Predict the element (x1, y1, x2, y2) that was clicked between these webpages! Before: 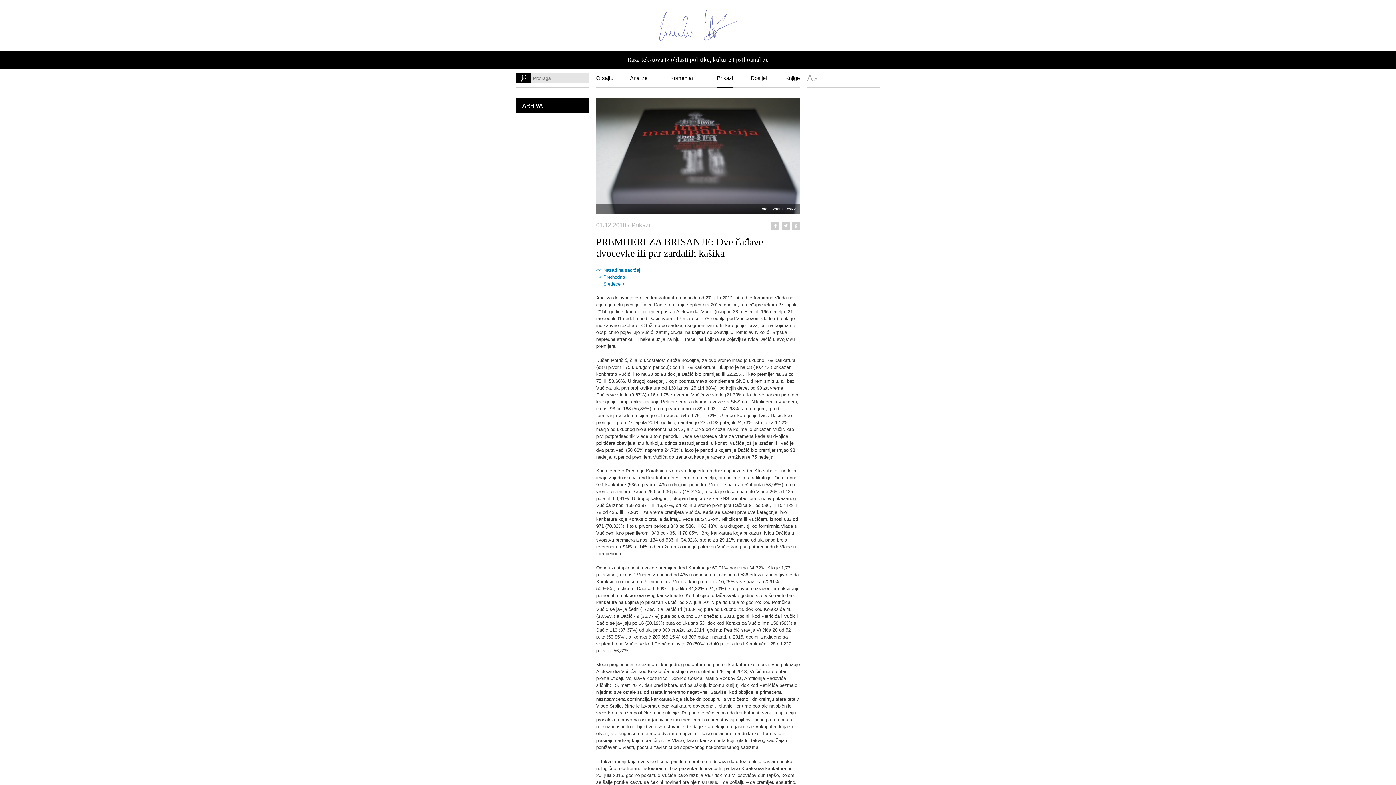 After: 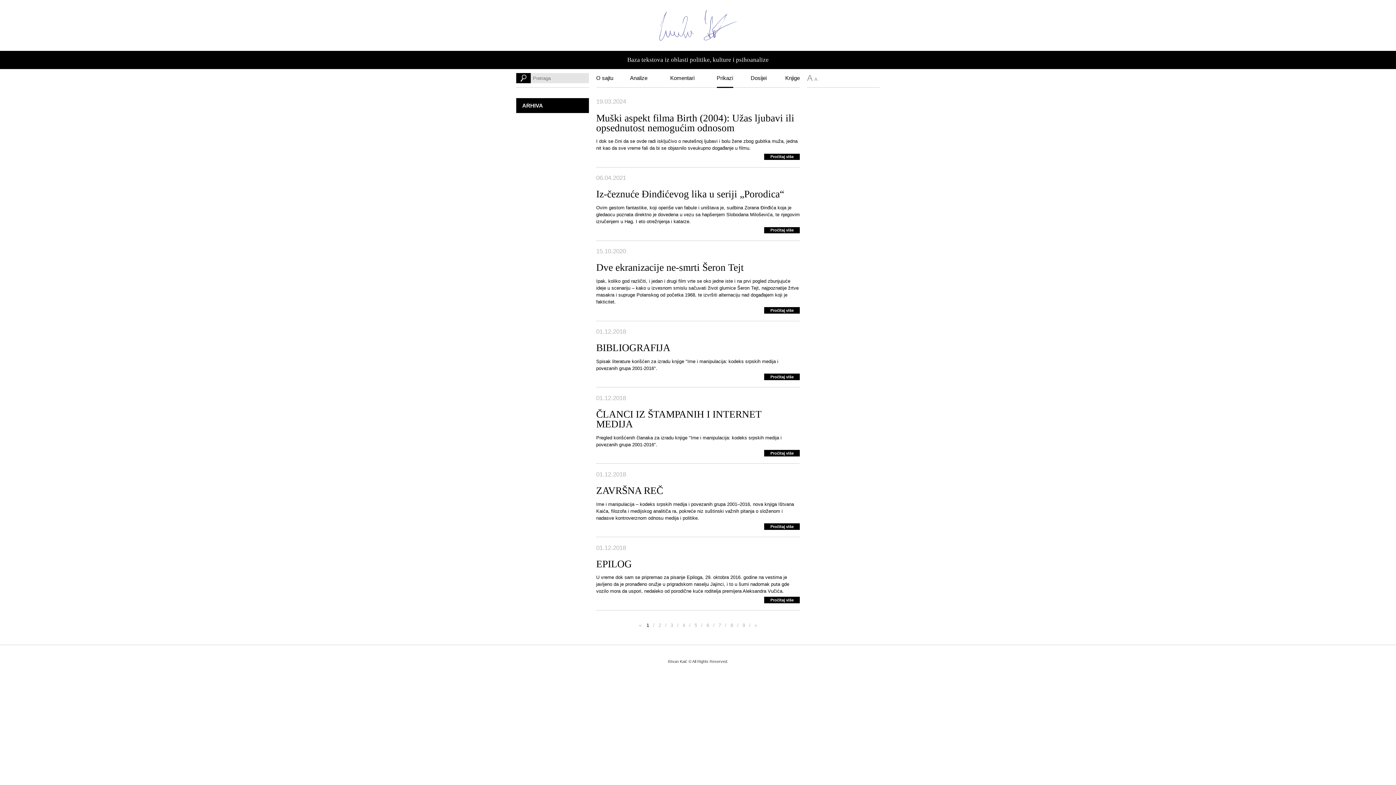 Action: bbox: (716, 69, 733, 88) label: Prikazi